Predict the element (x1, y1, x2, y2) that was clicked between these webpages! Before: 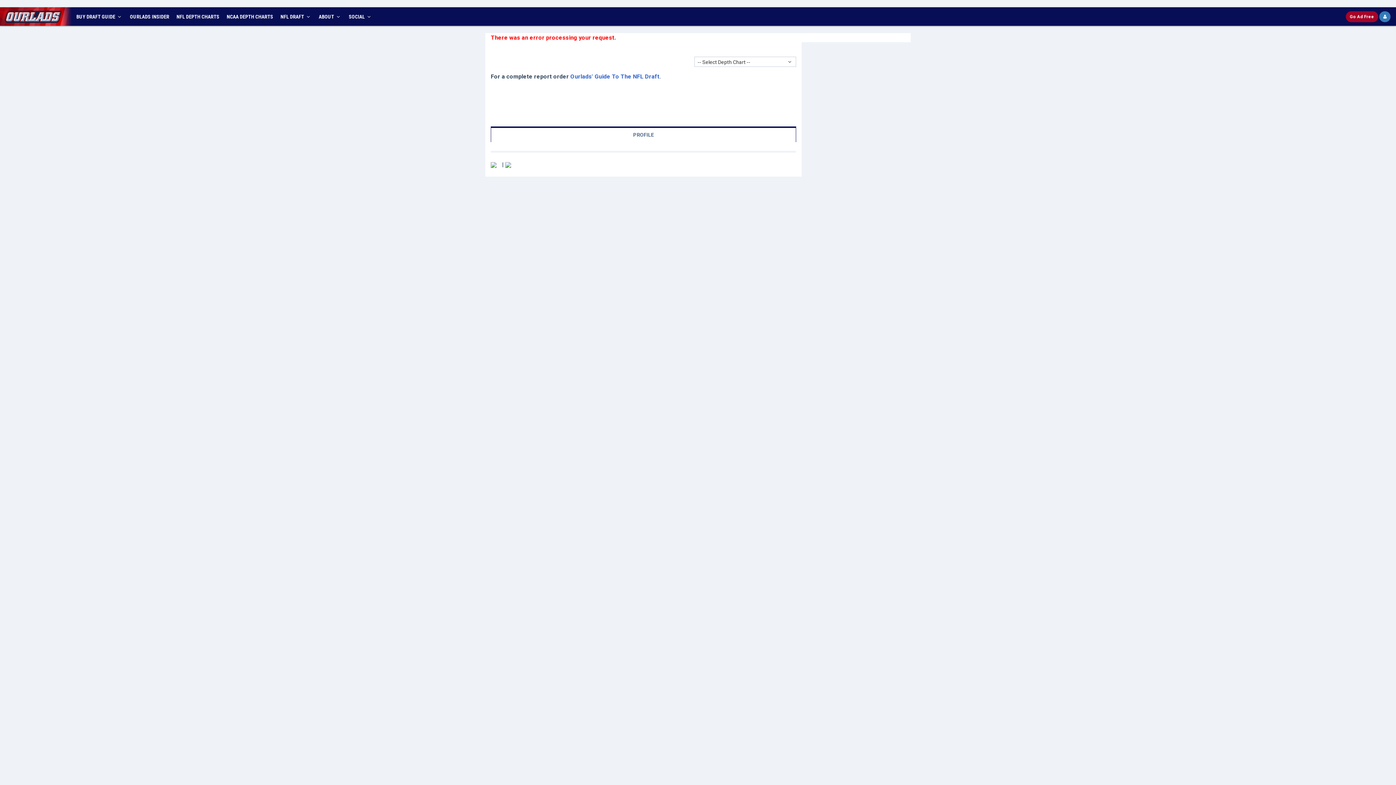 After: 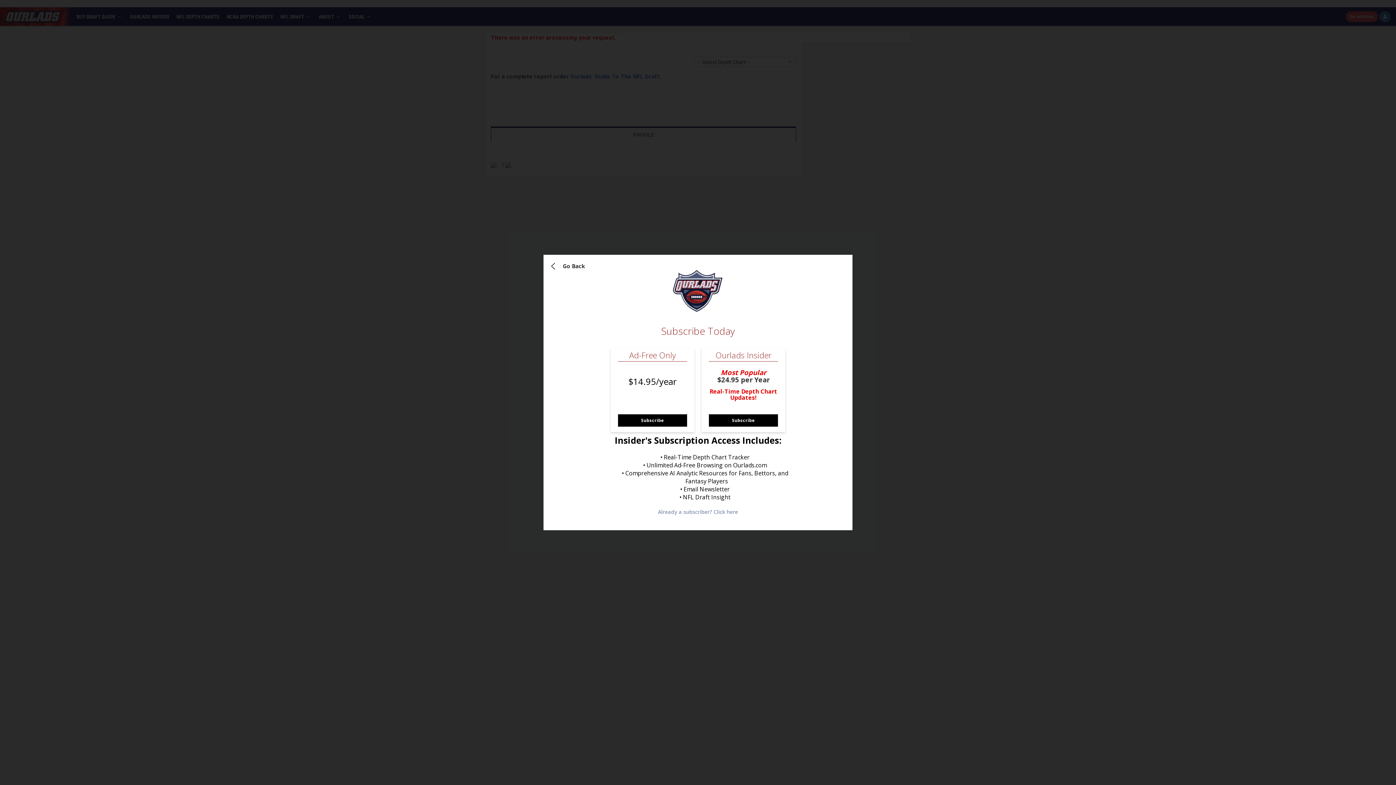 Action: bbox: (1346, 11, 1378, 22) label: Go Ad Free